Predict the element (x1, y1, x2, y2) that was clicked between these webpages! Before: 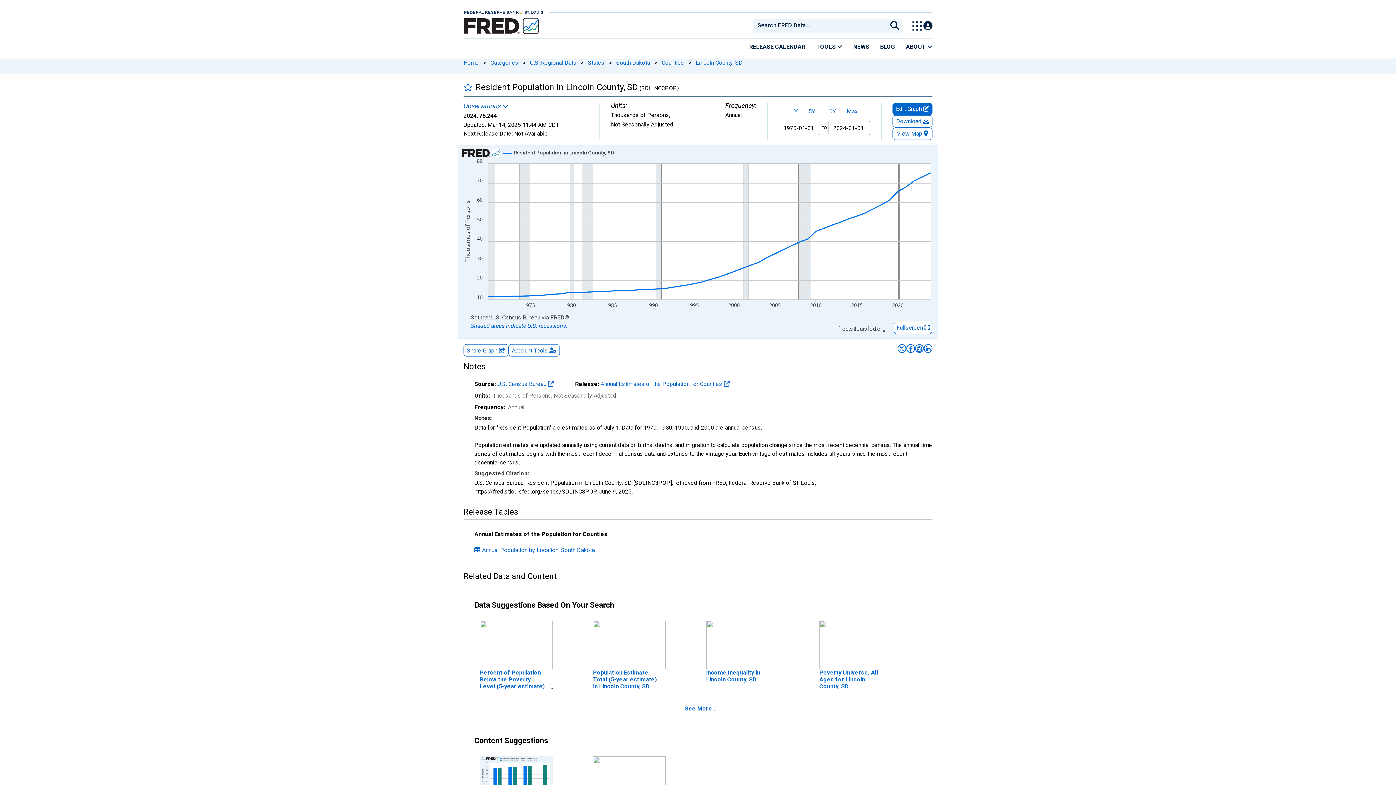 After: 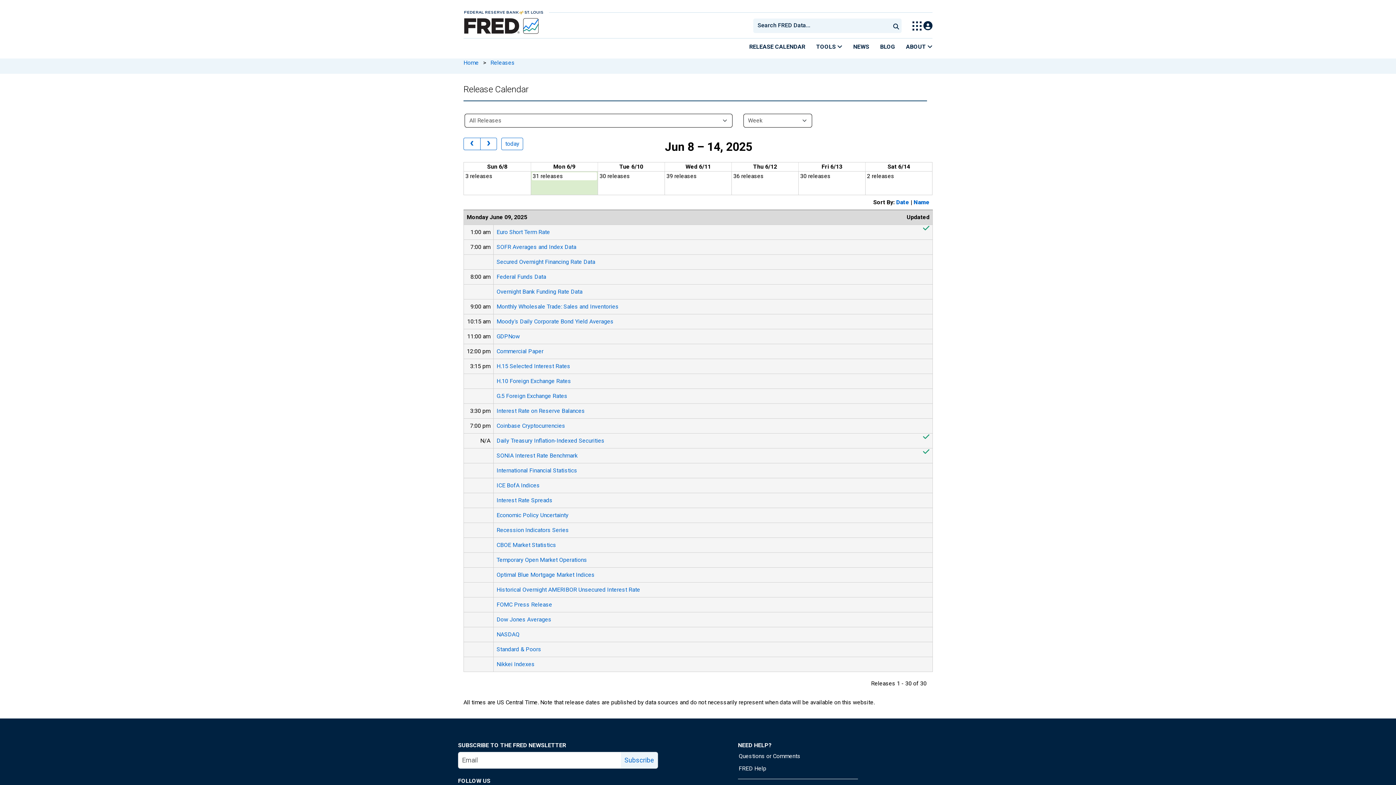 Action: label: RELEASE CALENDAR bbox: (744, 38, 810, 54)